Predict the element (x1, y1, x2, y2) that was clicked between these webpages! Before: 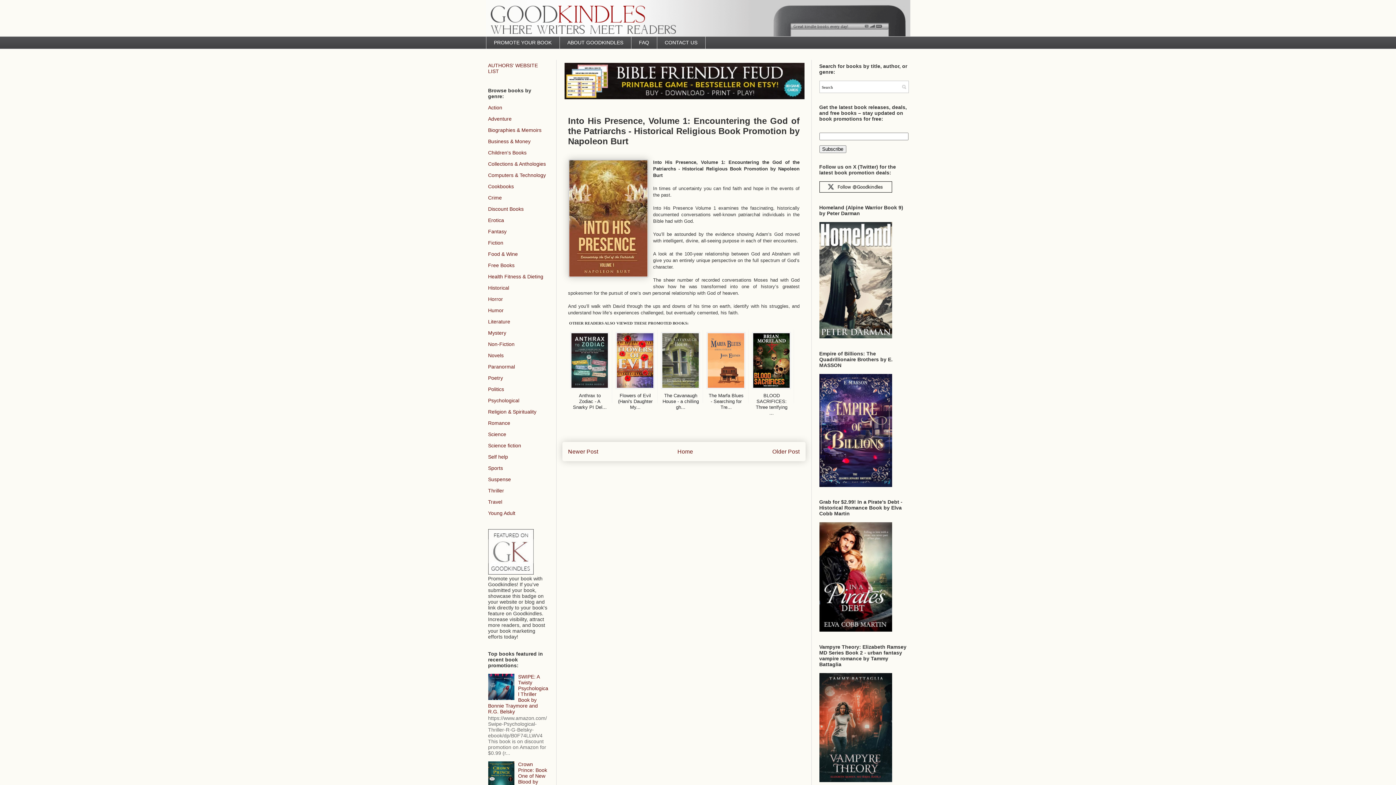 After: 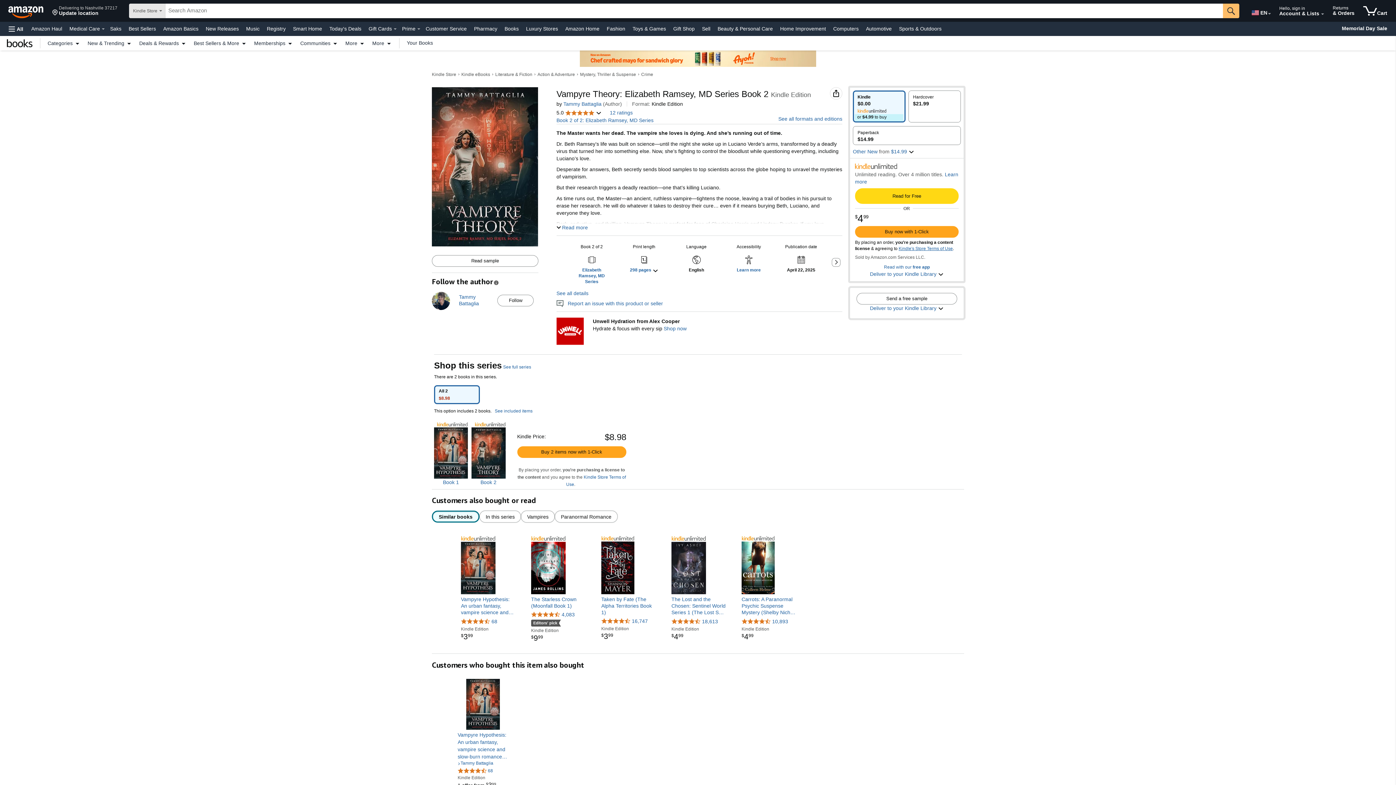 Action: bbox: (819, 777, 892, 783)